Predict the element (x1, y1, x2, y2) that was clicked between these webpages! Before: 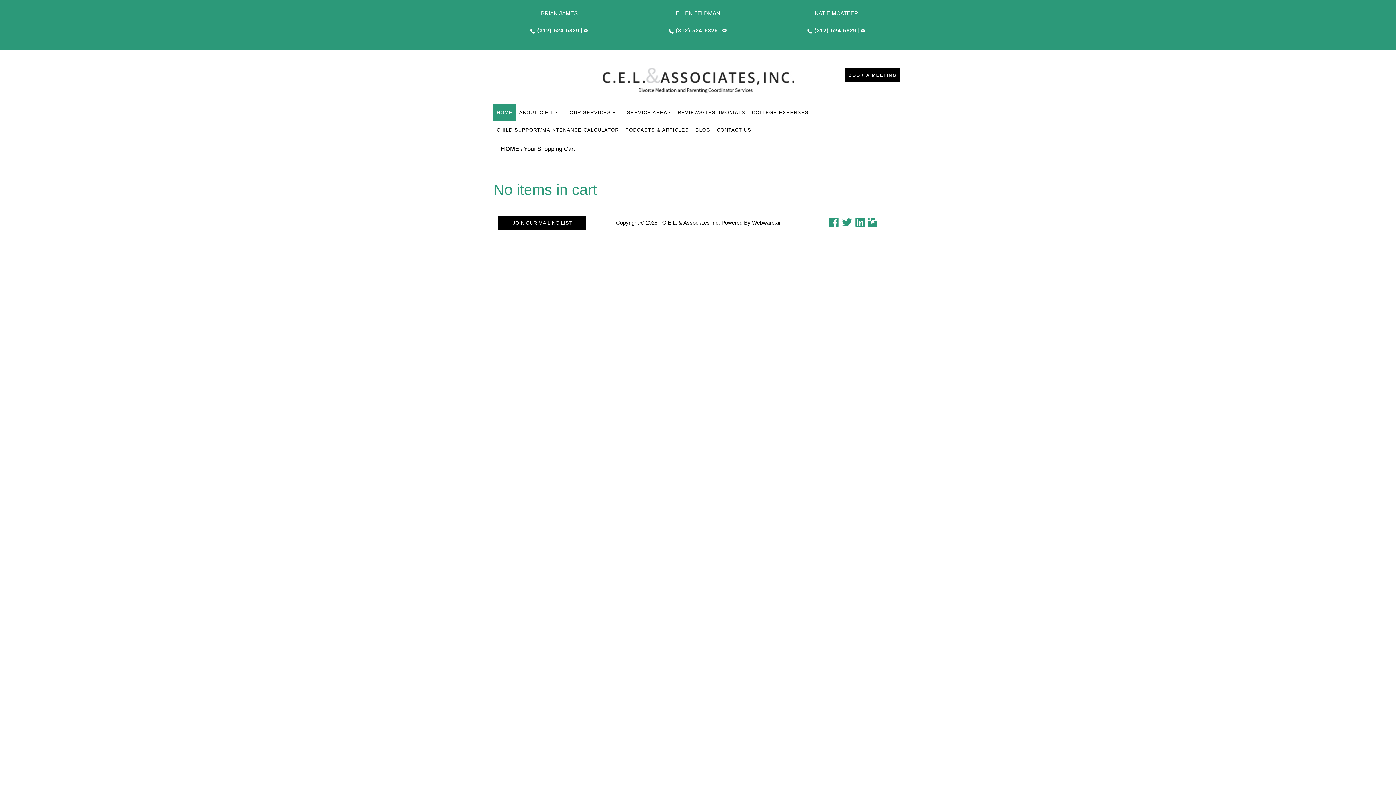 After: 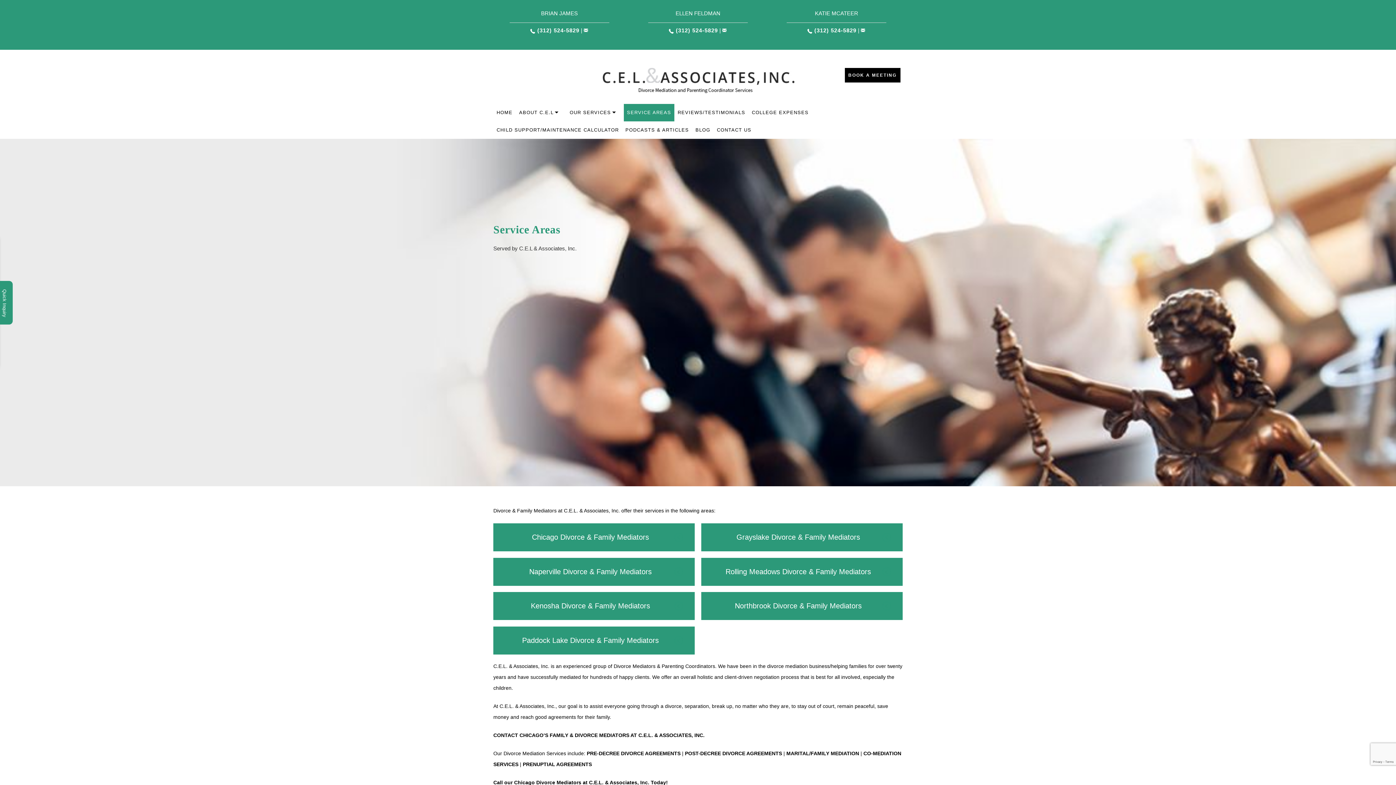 Action: bbox: (623, 104, 674, 121) label: SERVICE AREAS